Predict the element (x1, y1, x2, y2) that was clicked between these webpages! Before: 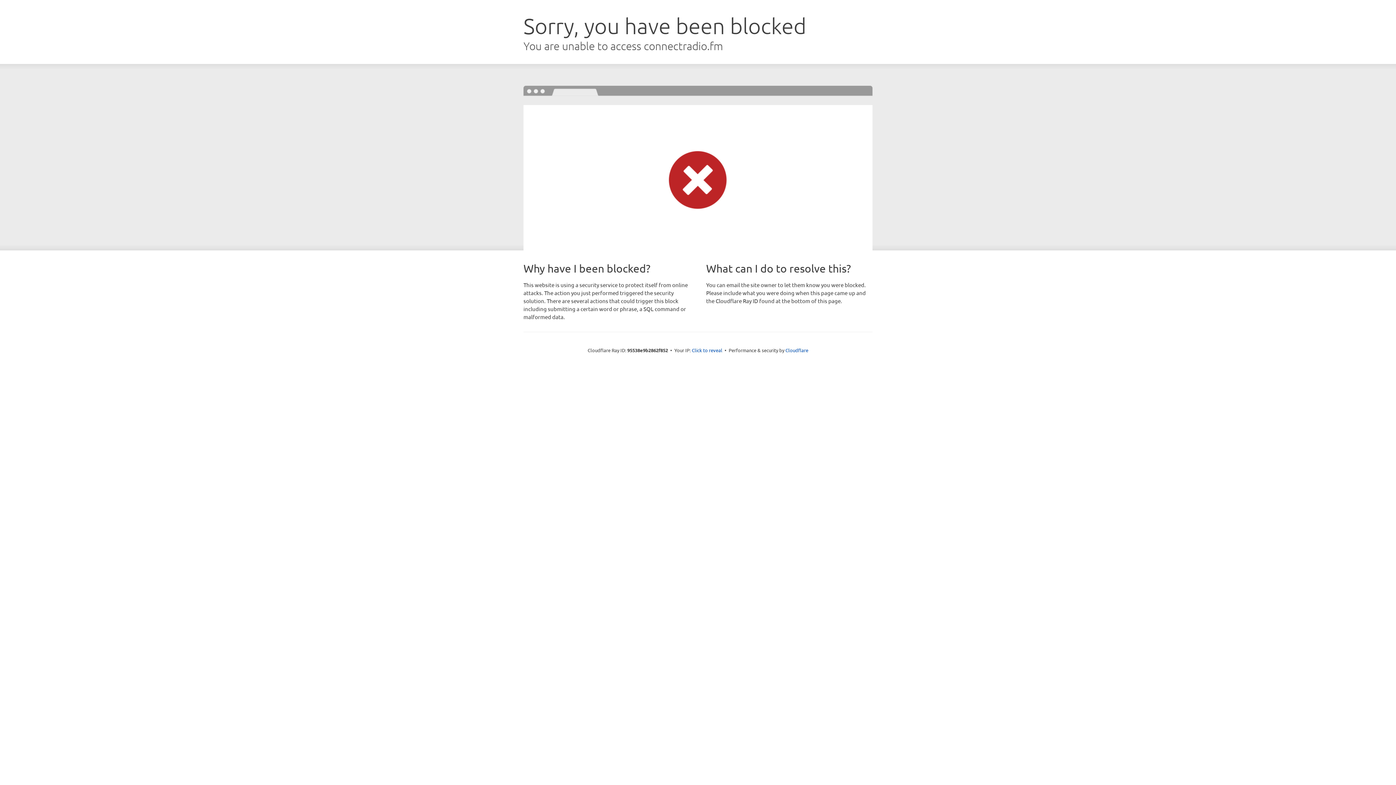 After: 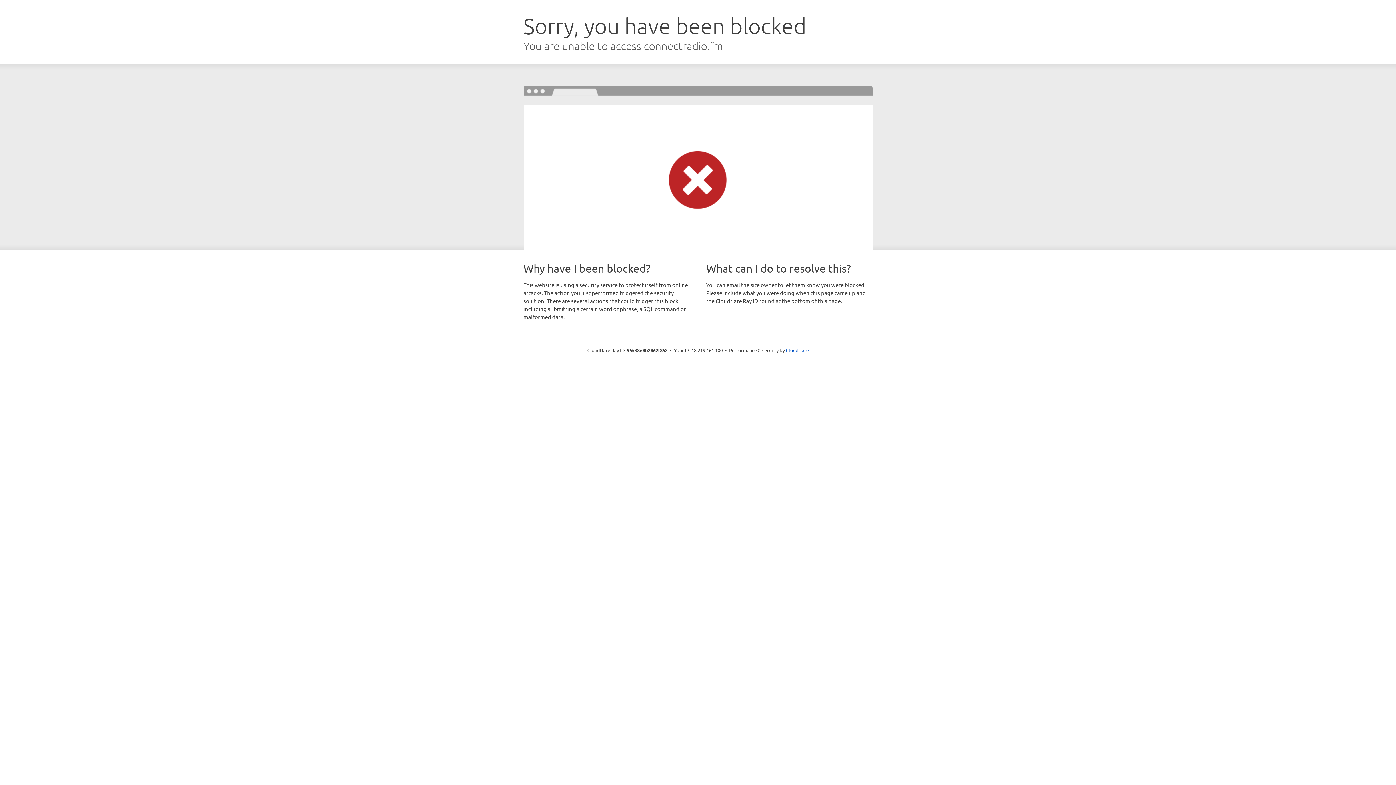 Action: label: Click to reveal bbox: (692, 346, 722, 353)